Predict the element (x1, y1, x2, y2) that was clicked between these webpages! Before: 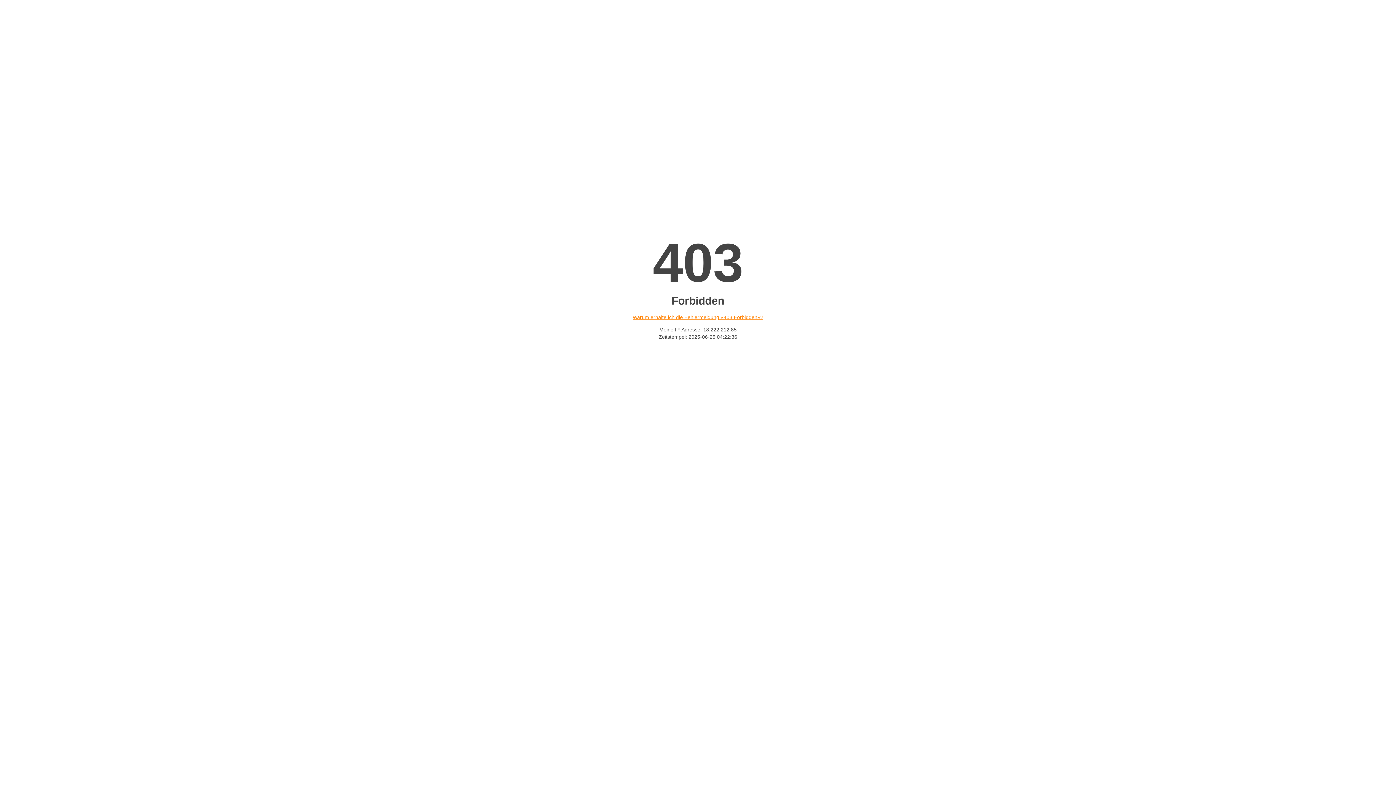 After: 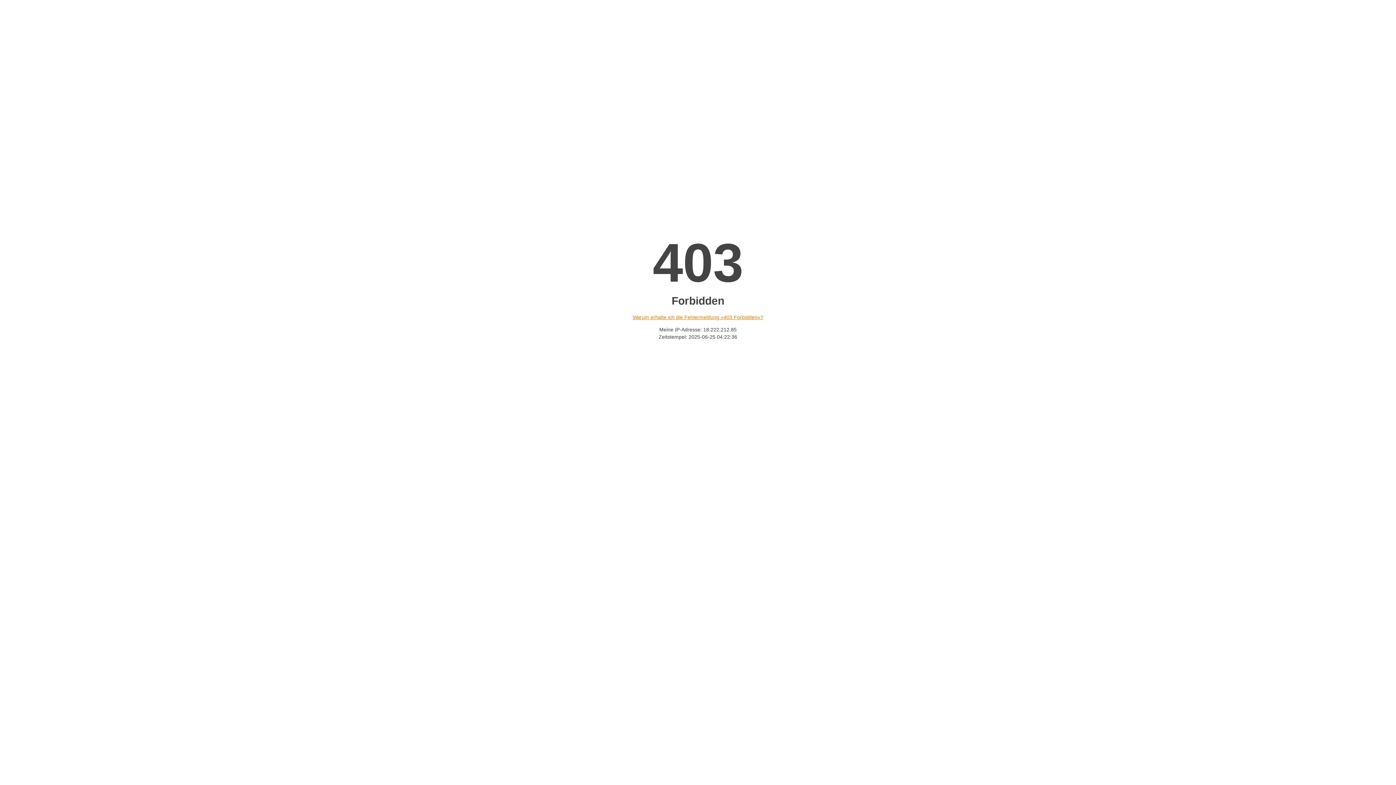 Action: bbox: (632, 314, 763, 320) label: Warum erhalte ich die Fehlermeldung «403 Forbidden»?